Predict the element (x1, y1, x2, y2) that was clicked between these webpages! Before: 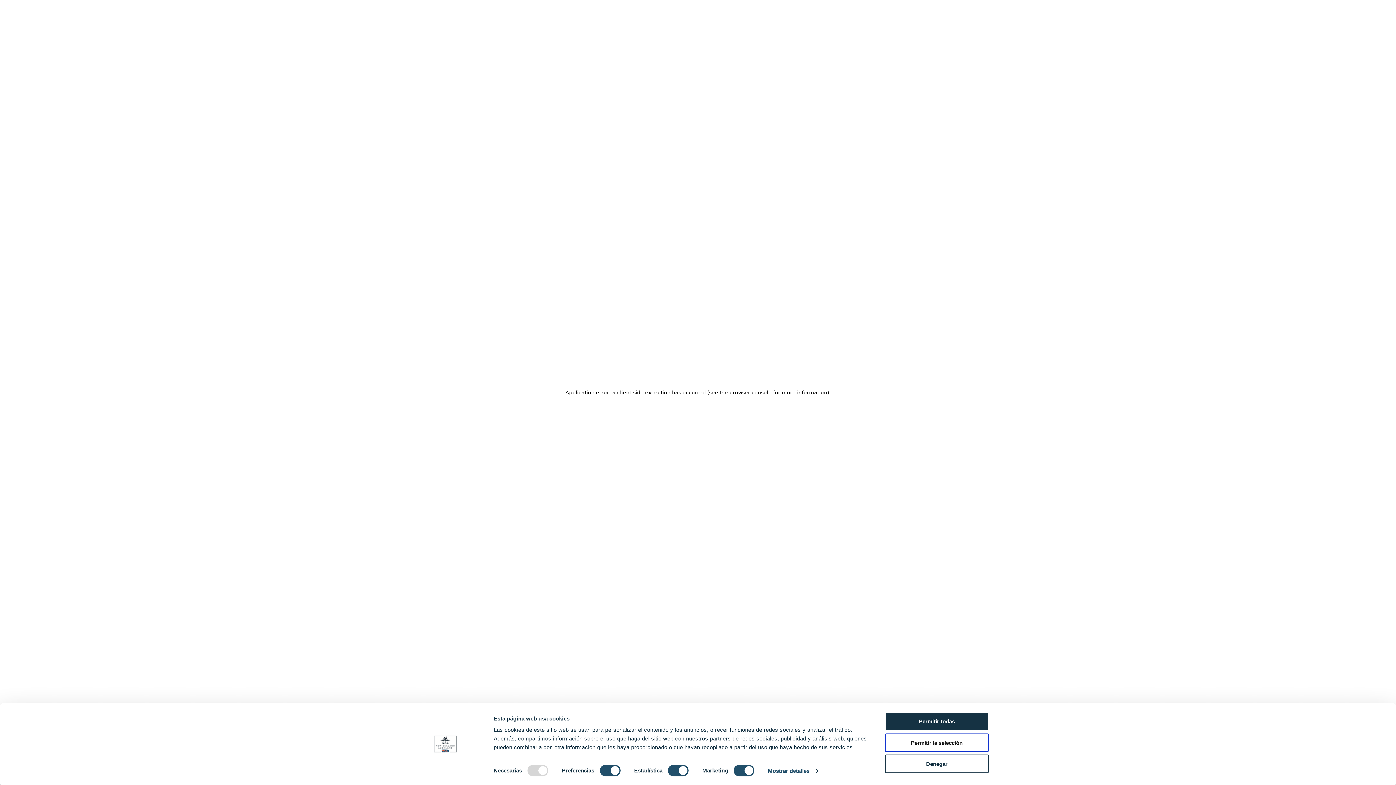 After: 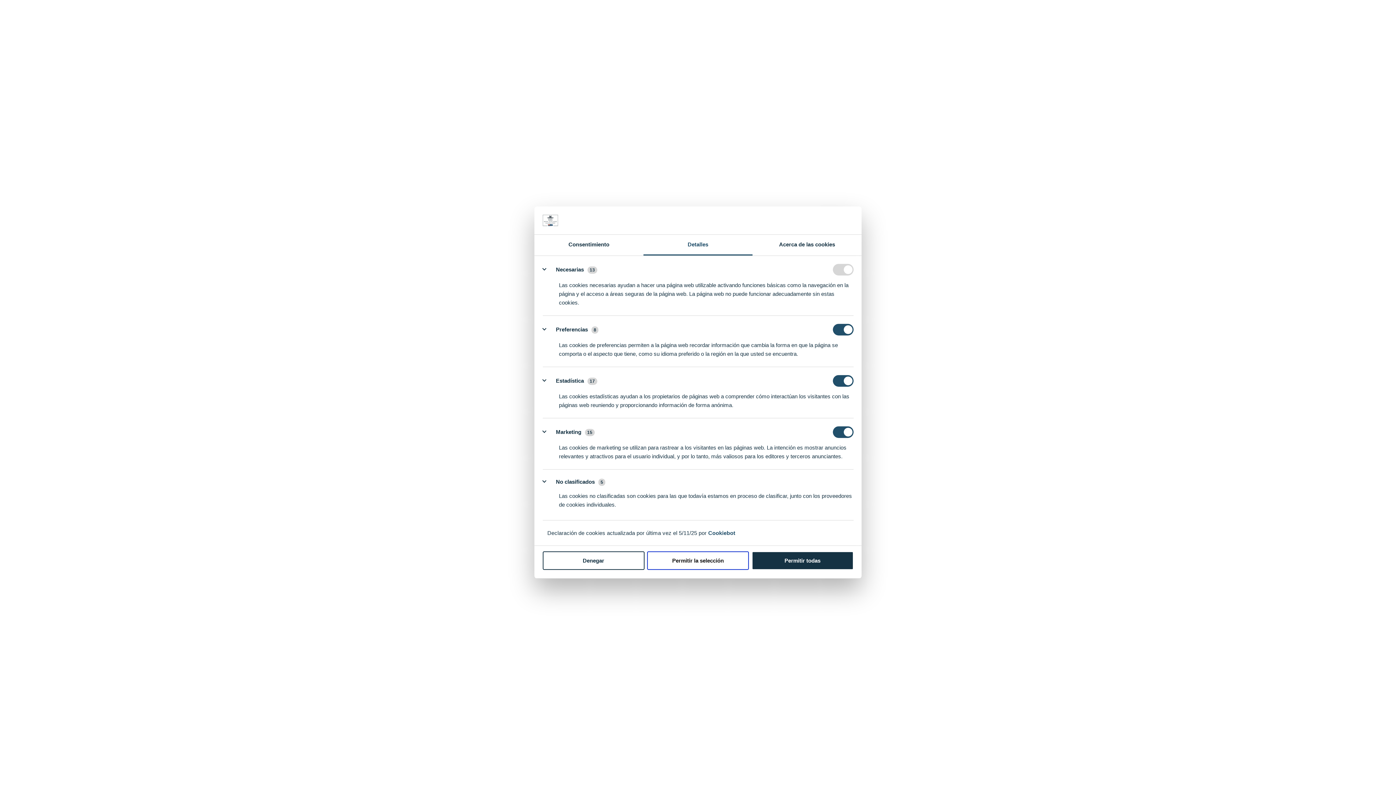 Action: label: Mostrar detalles bbox: (768, 765, 818, 776)